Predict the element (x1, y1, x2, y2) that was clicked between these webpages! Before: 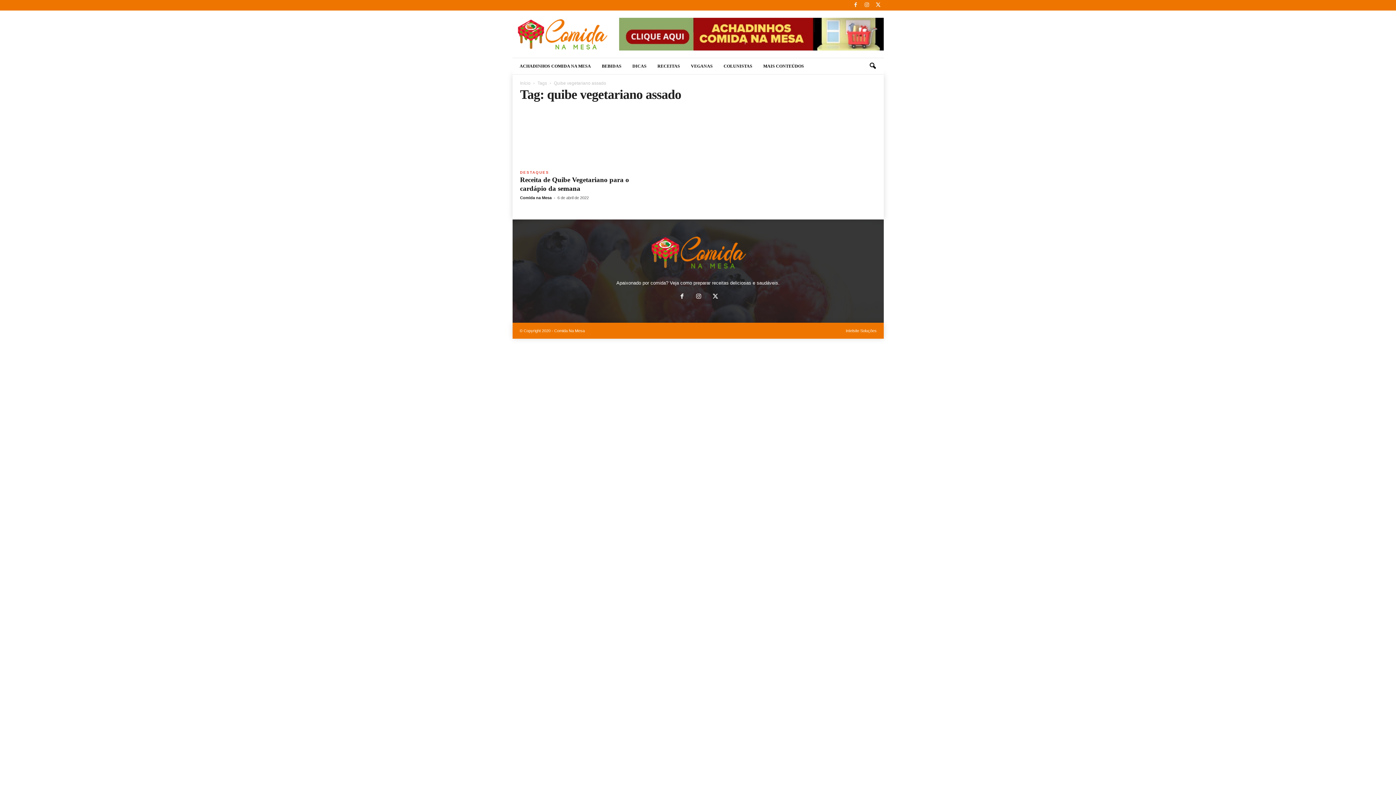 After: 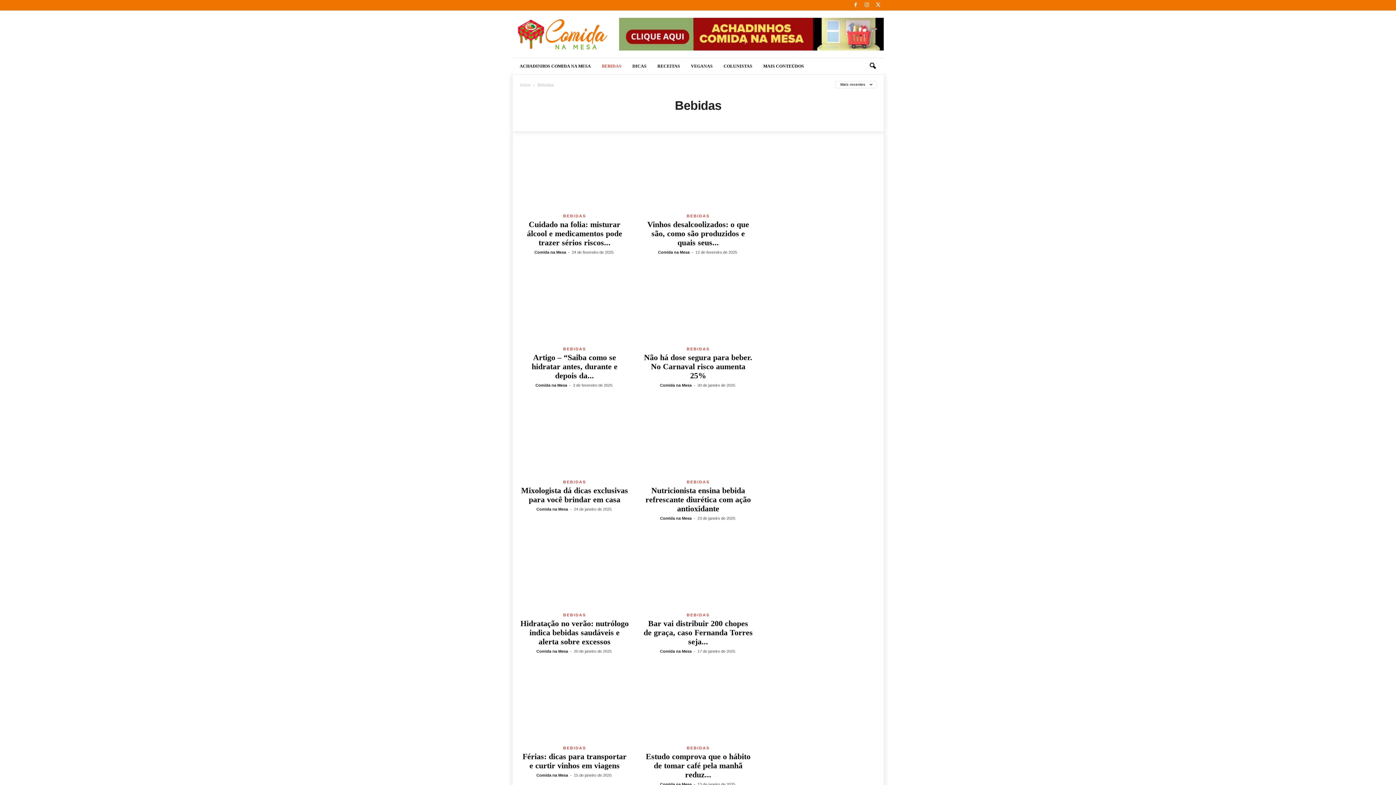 Action: bbox: (596, 58, 627, 74) label: BEBIDAS